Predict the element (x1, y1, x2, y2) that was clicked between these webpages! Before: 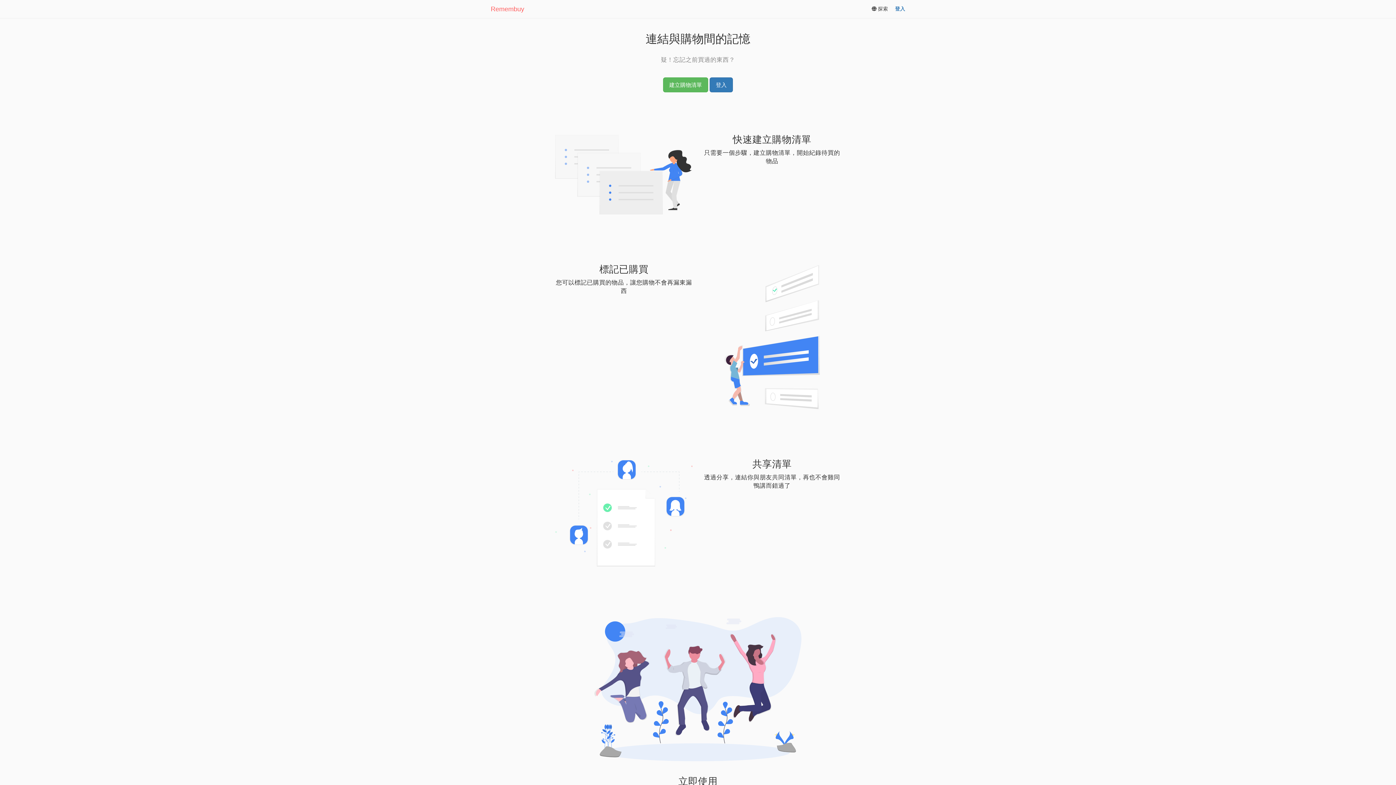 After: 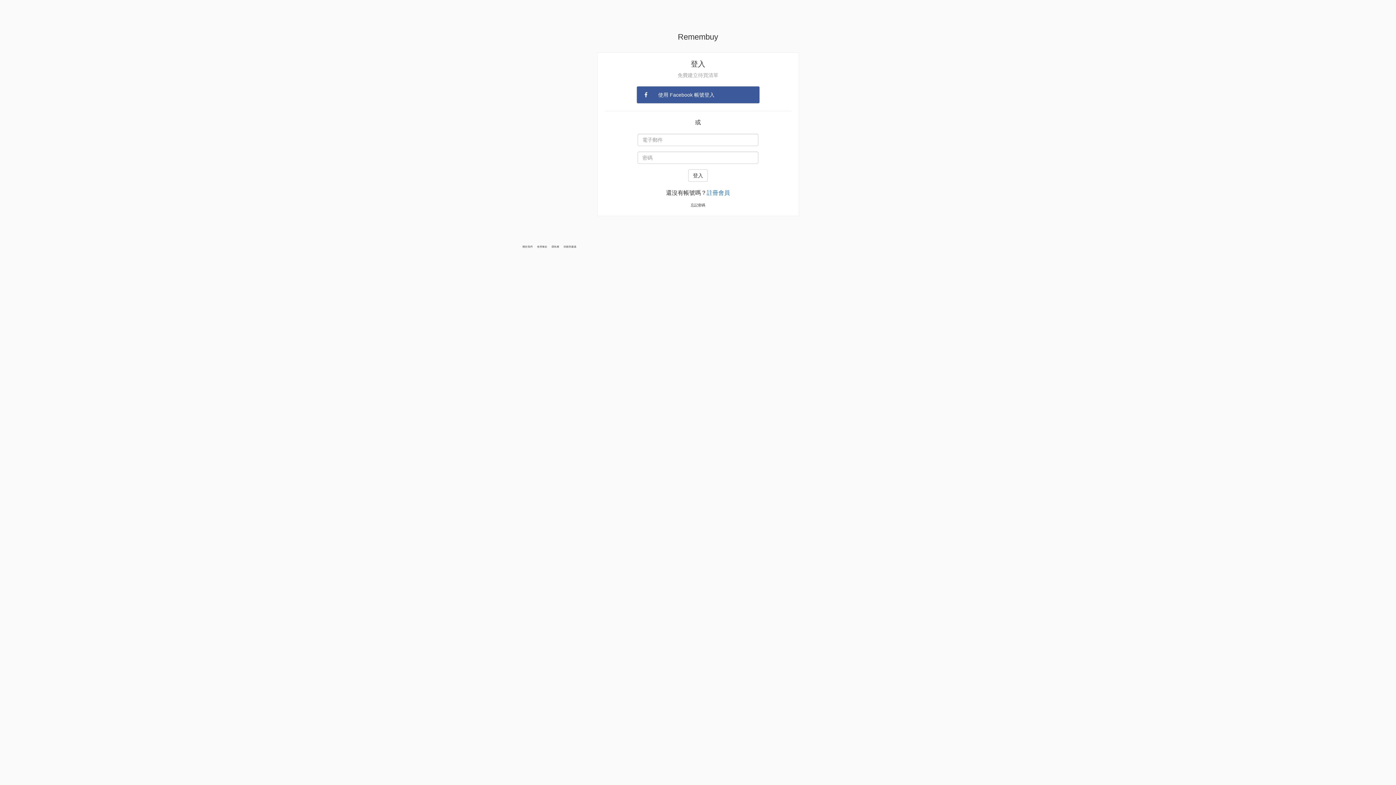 Action: label: 建立購物清單 bbox: (663, 77, 708, 92)